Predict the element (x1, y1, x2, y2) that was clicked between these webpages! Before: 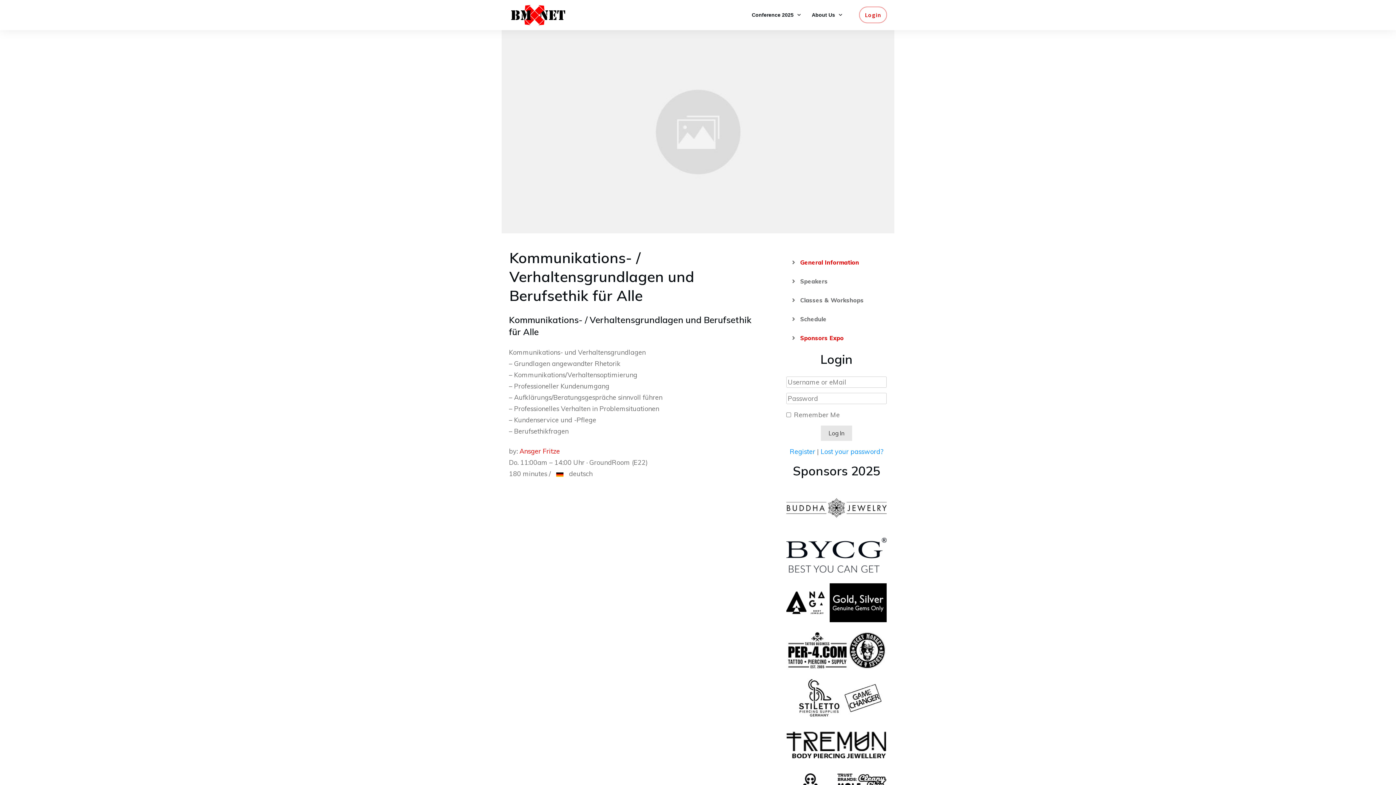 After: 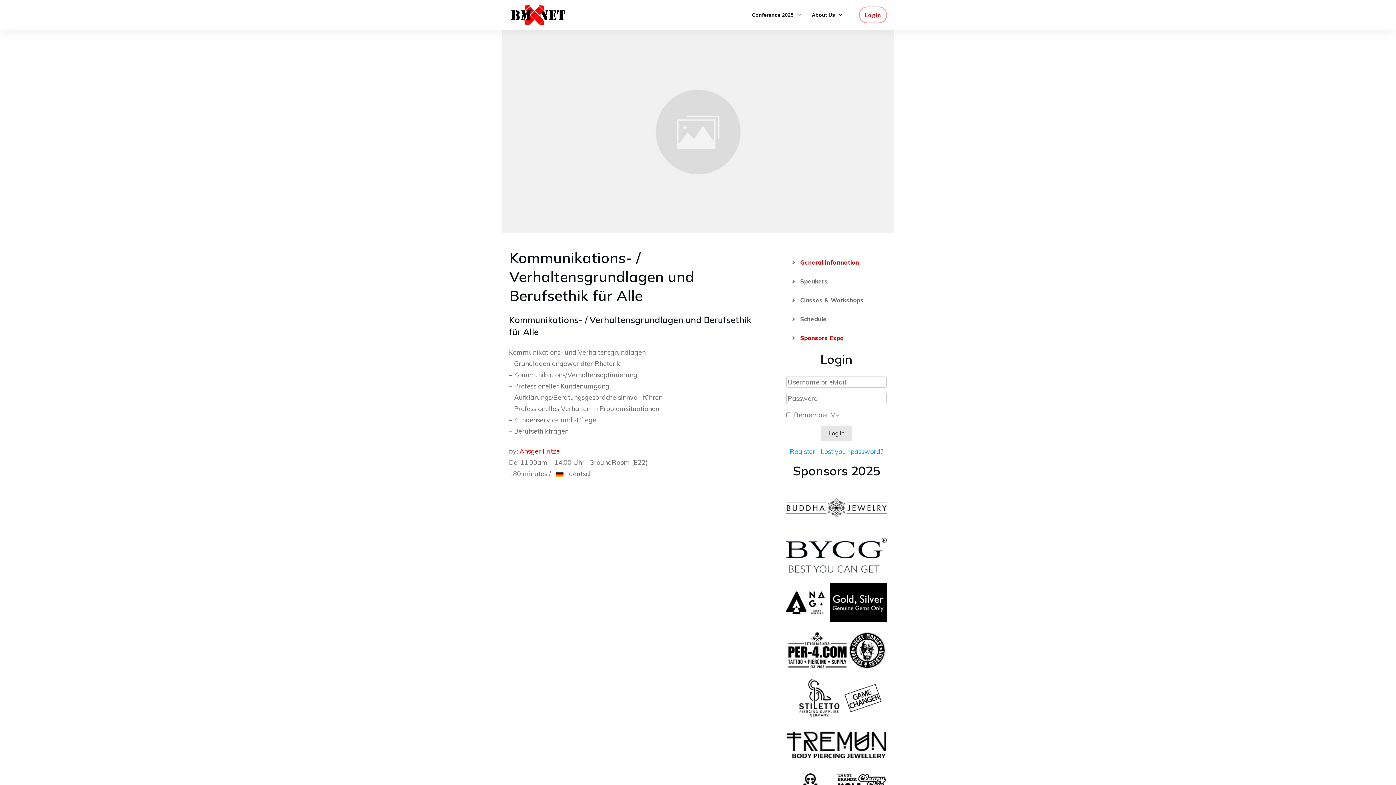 Action: bbox: (786, 645, 886, 654)